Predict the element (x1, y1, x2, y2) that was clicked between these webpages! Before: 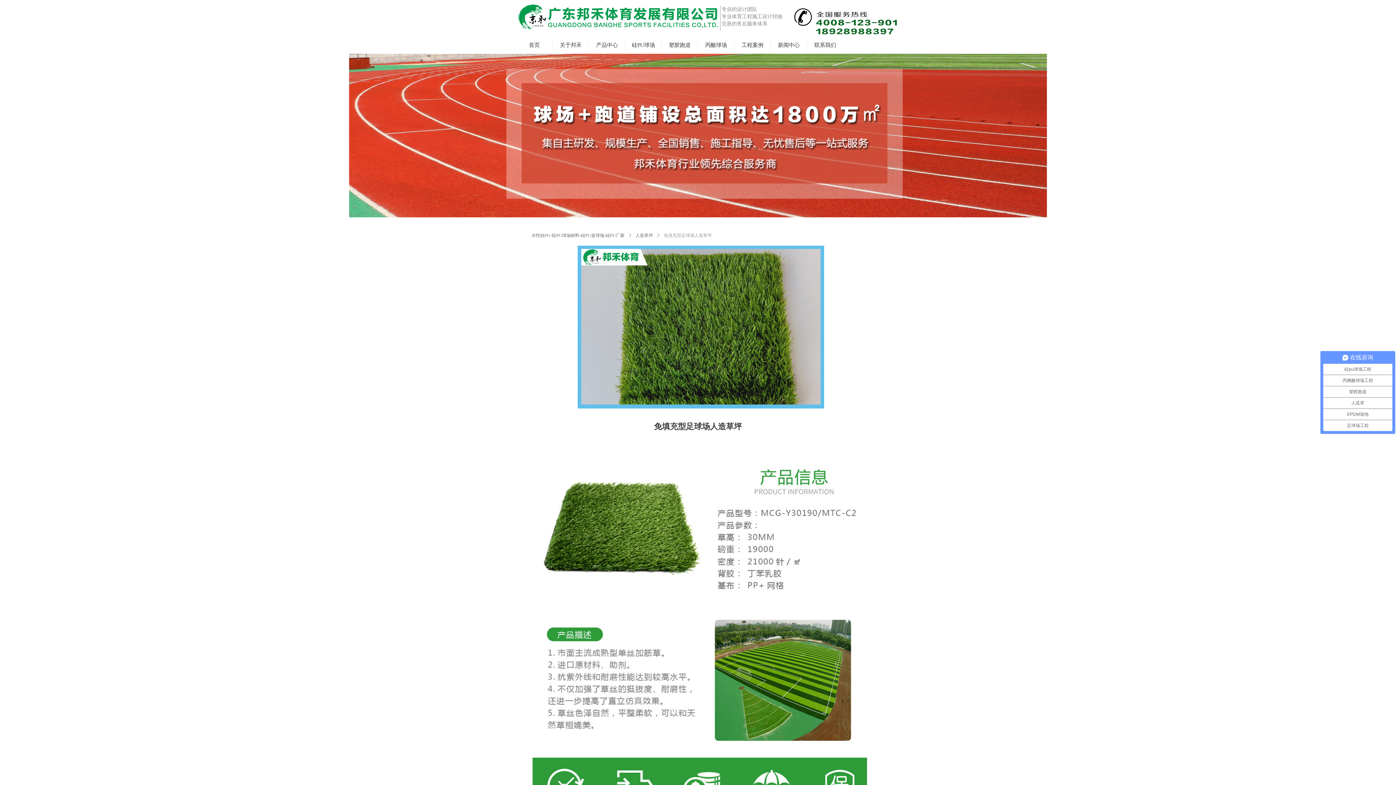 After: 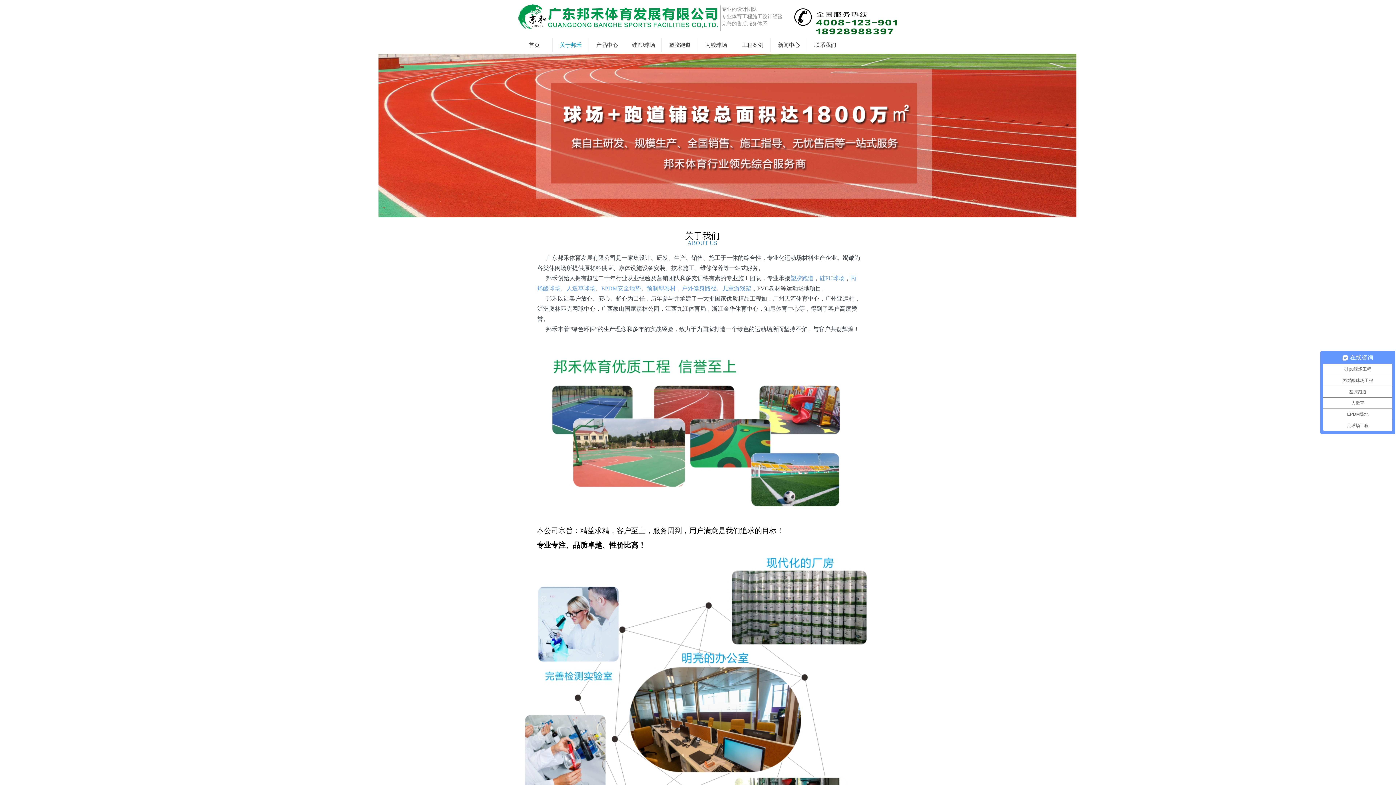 Action: label: 关于邦禾 bbox: (552, 37, 589, 52)